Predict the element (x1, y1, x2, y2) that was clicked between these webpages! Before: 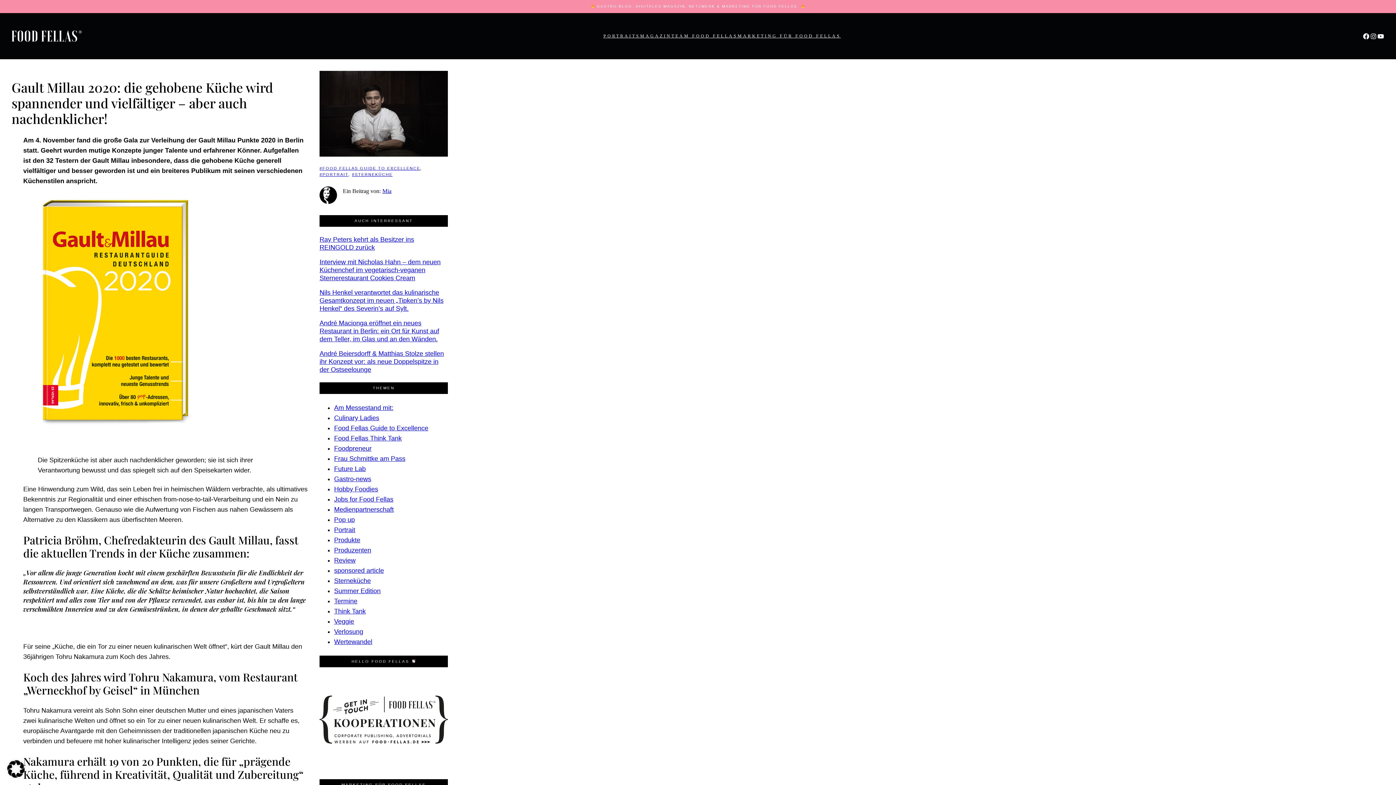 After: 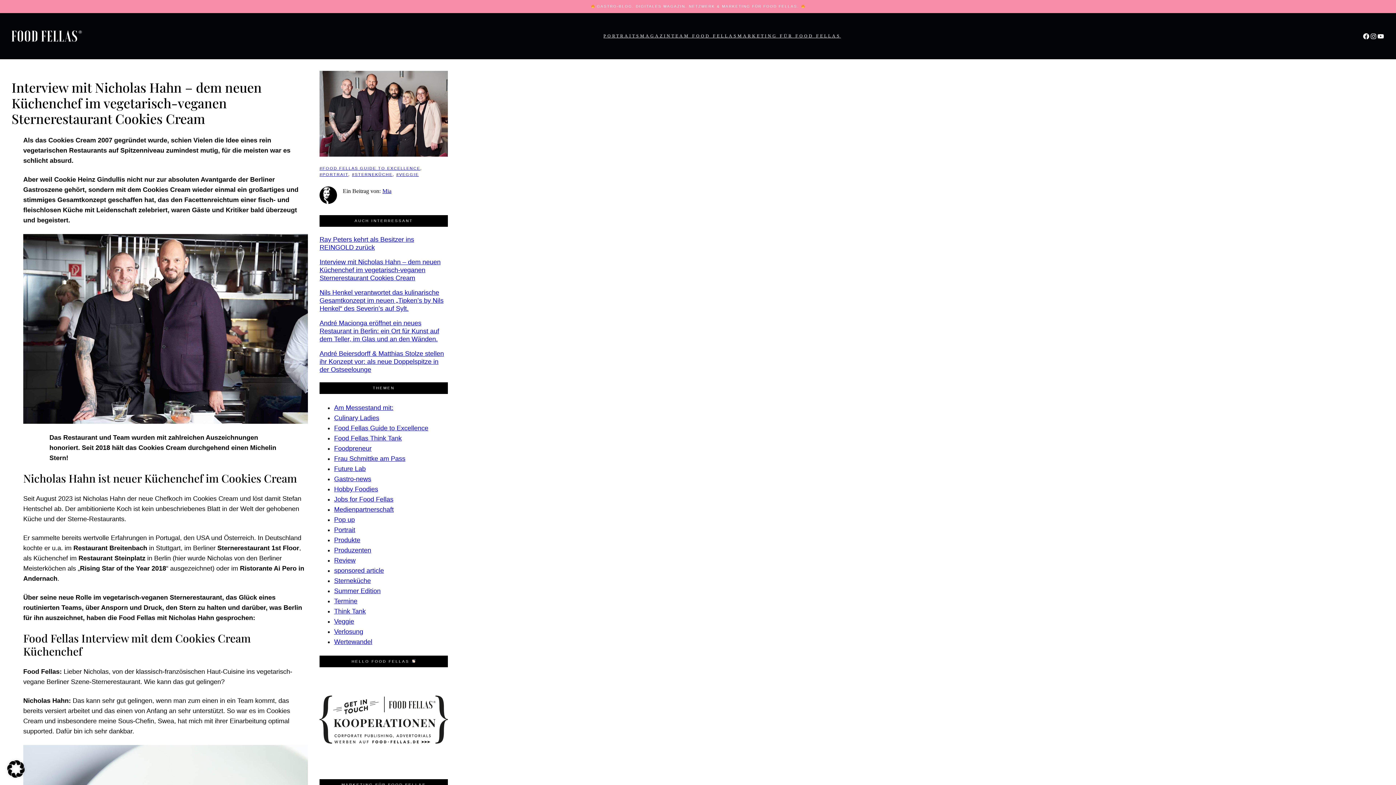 Action: bbox: (319, 258, 448, 282) label: Interview mit Nicholas Hahn – dem neuen Küchenchef im vegetarisch-veganen Sternerestaurant Cookies Cream